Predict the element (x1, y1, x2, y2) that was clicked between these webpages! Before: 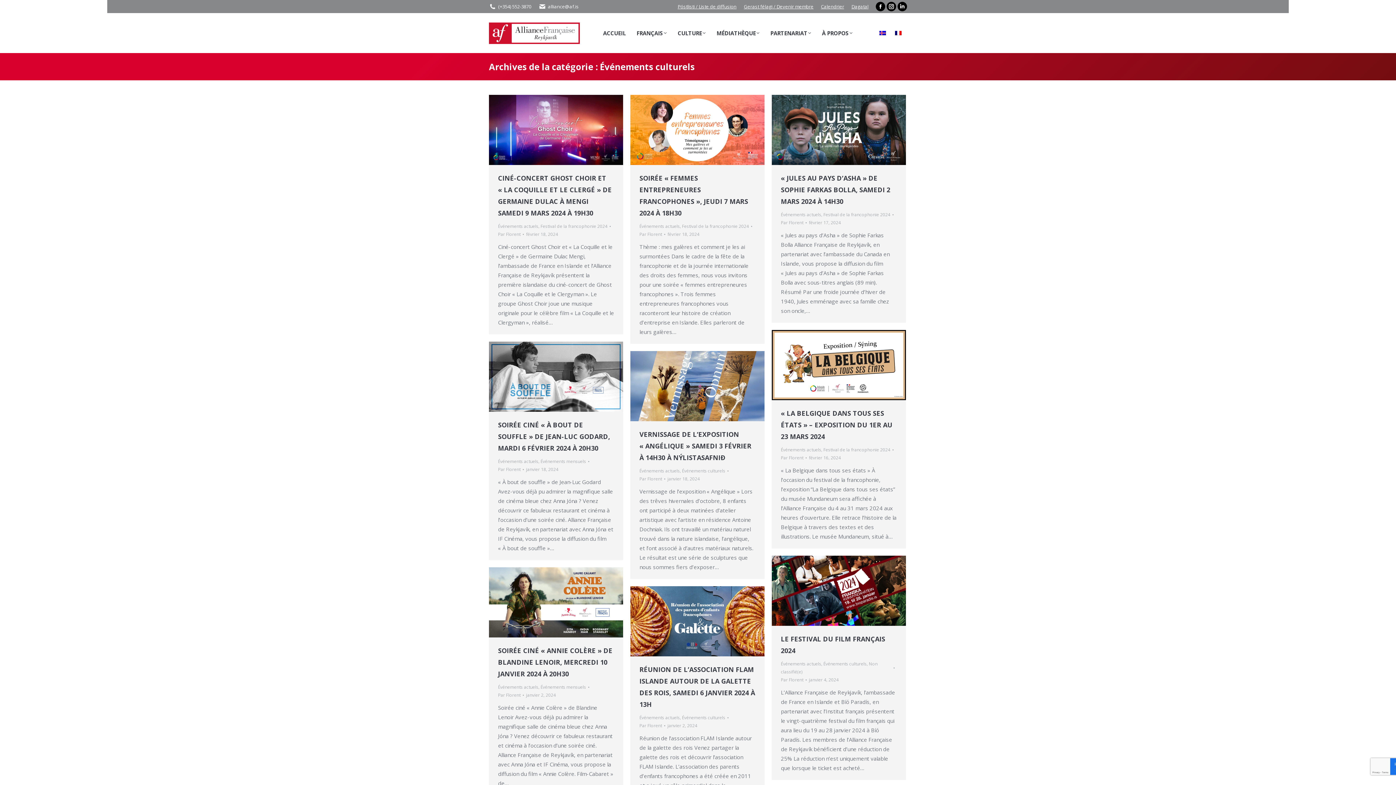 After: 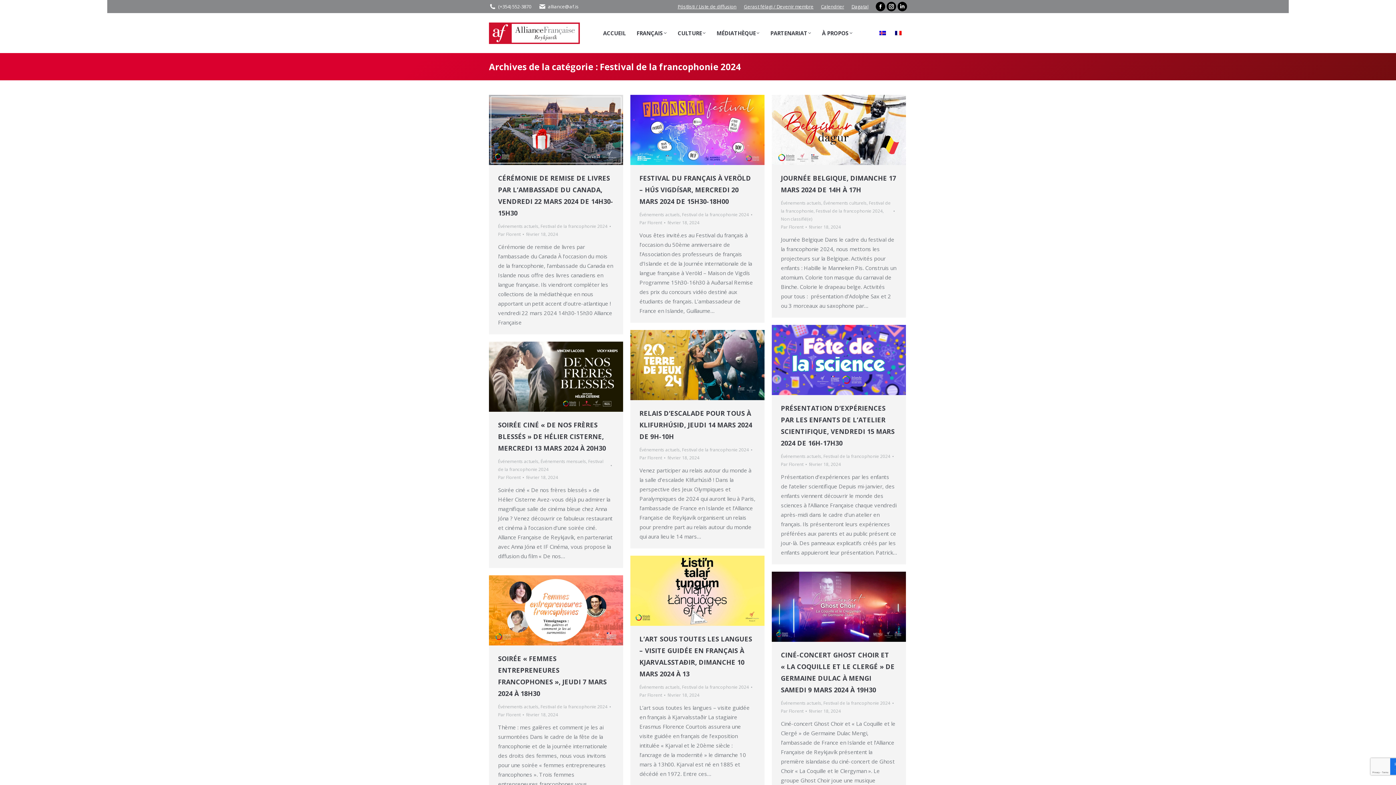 Action: bbox: (823, 211, 890, 217) label: Festival de la francophonie 2024